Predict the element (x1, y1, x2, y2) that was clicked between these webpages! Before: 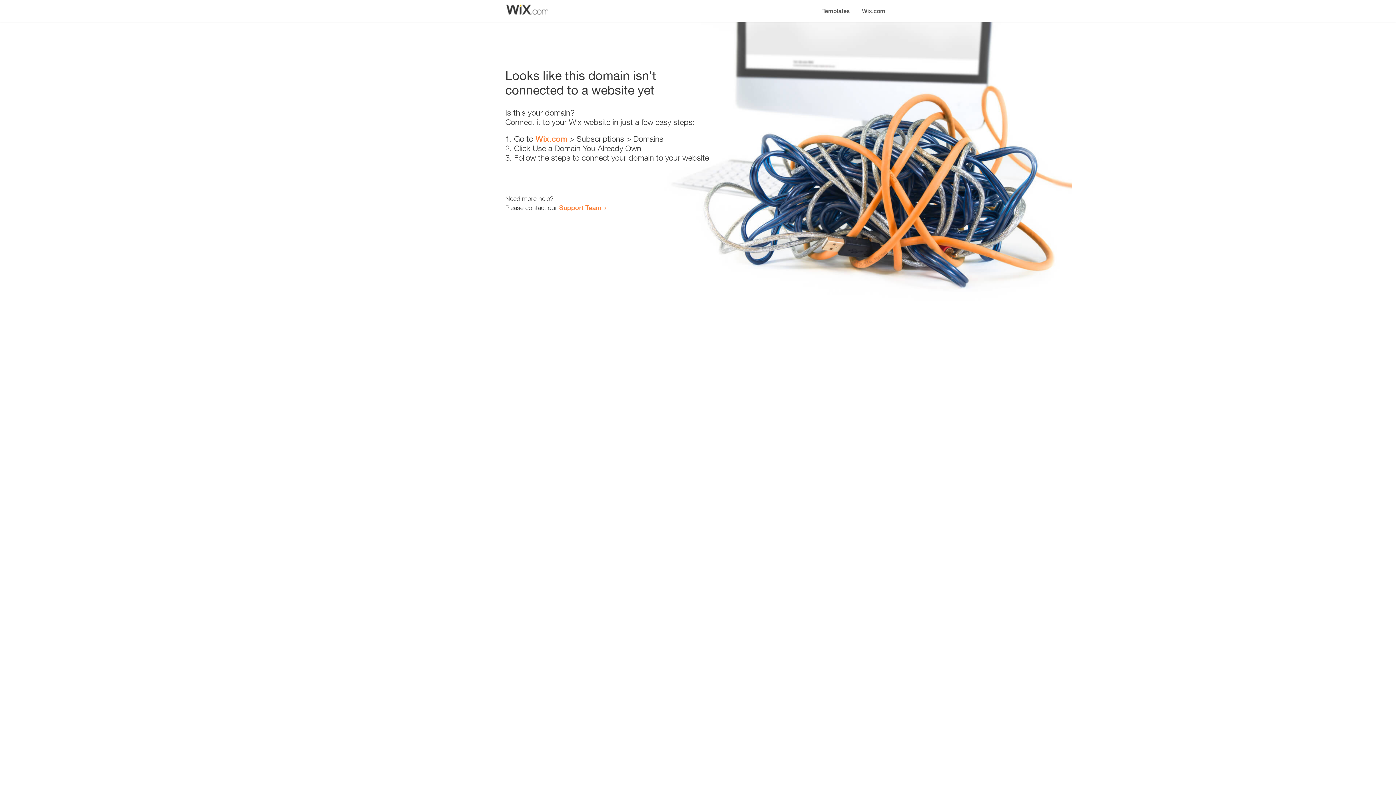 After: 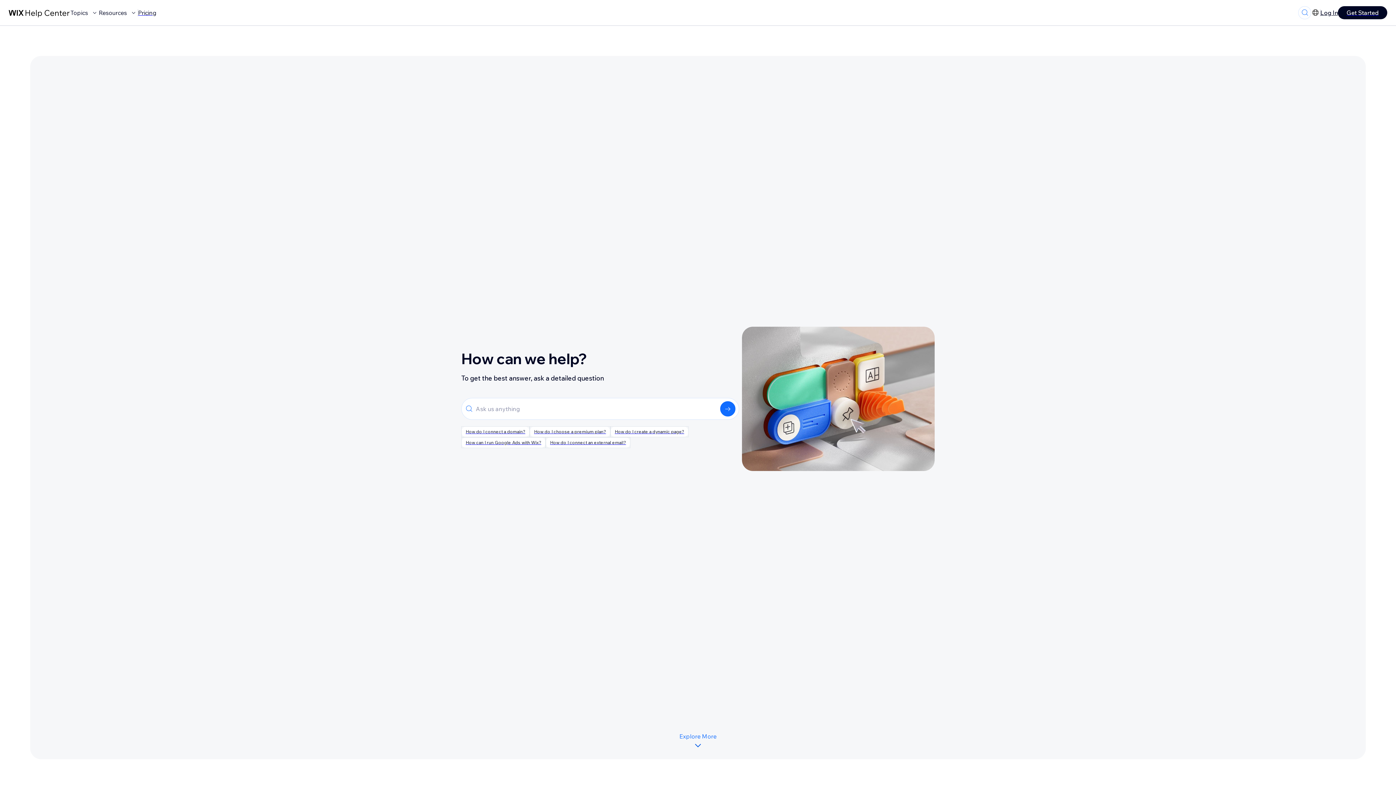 Action: bbox: (559, 203, 601, 211) label: Support Team